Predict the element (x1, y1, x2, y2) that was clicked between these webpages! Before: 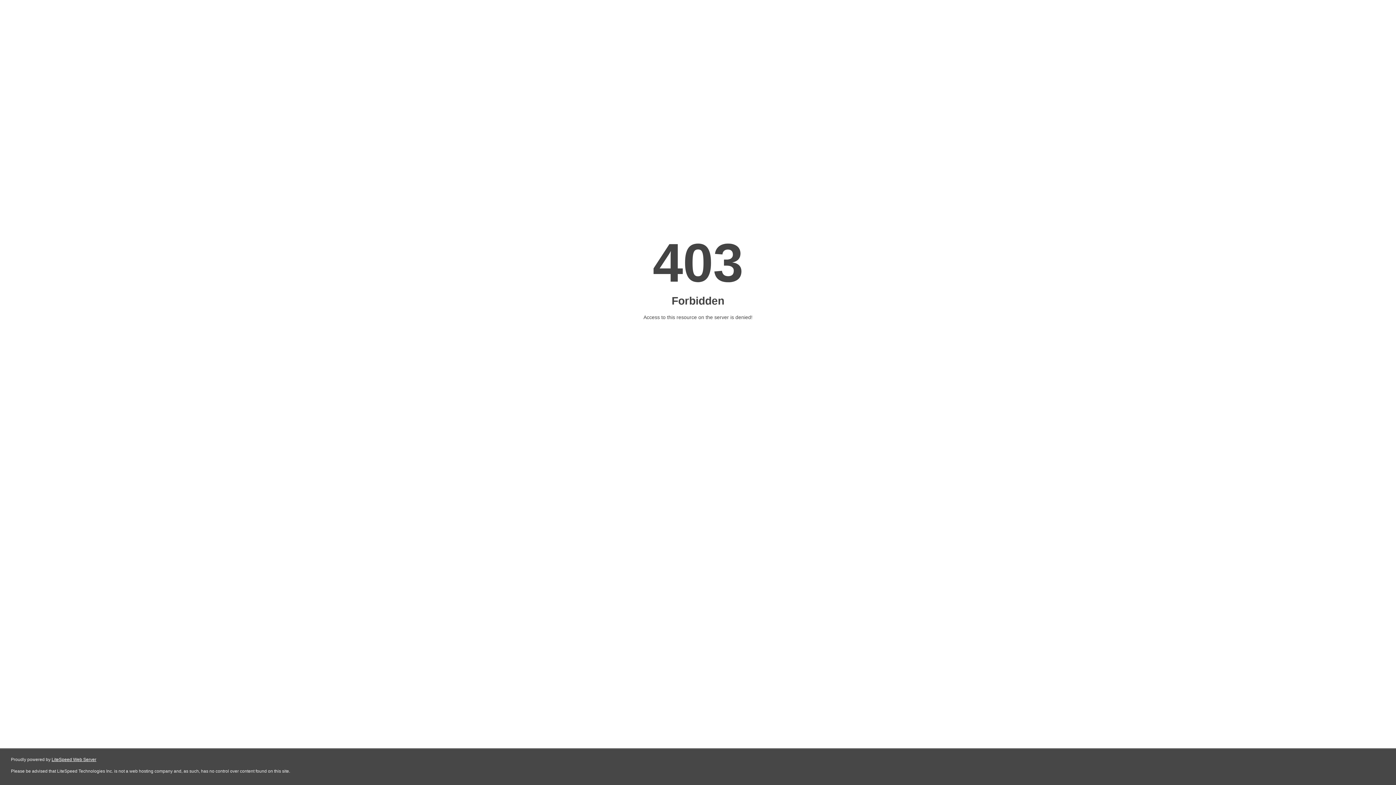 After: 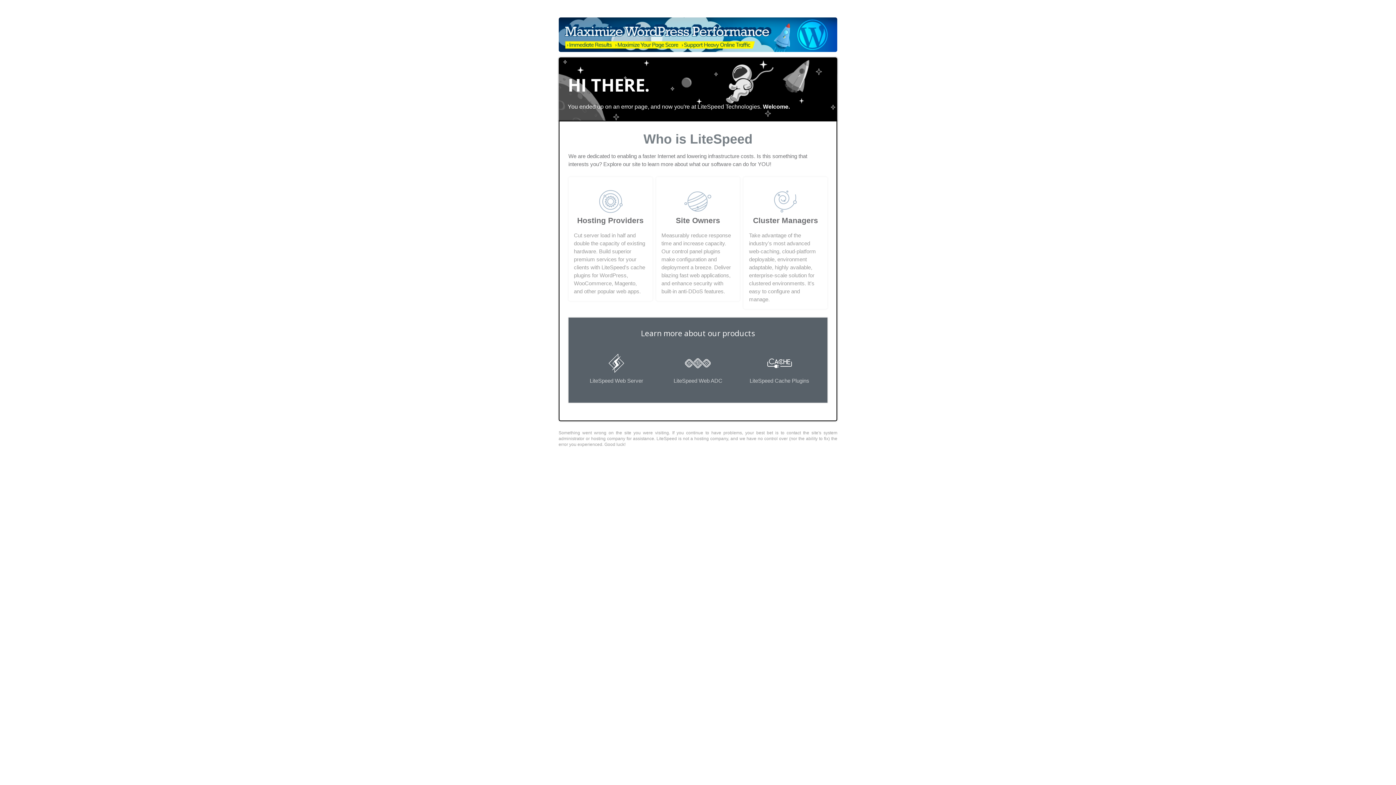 Action: label: LiteSpeed Web Server bbox: (51, 757, 96, 762)